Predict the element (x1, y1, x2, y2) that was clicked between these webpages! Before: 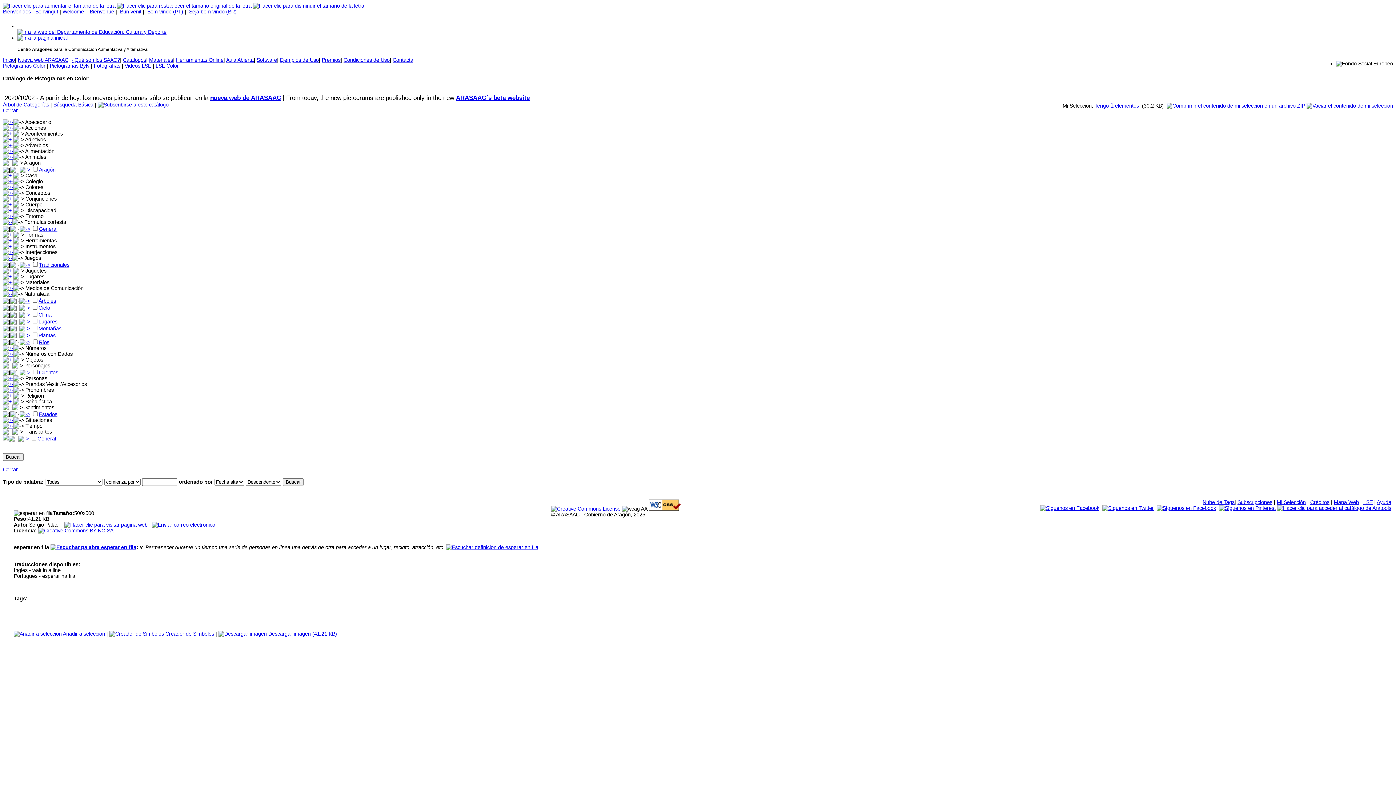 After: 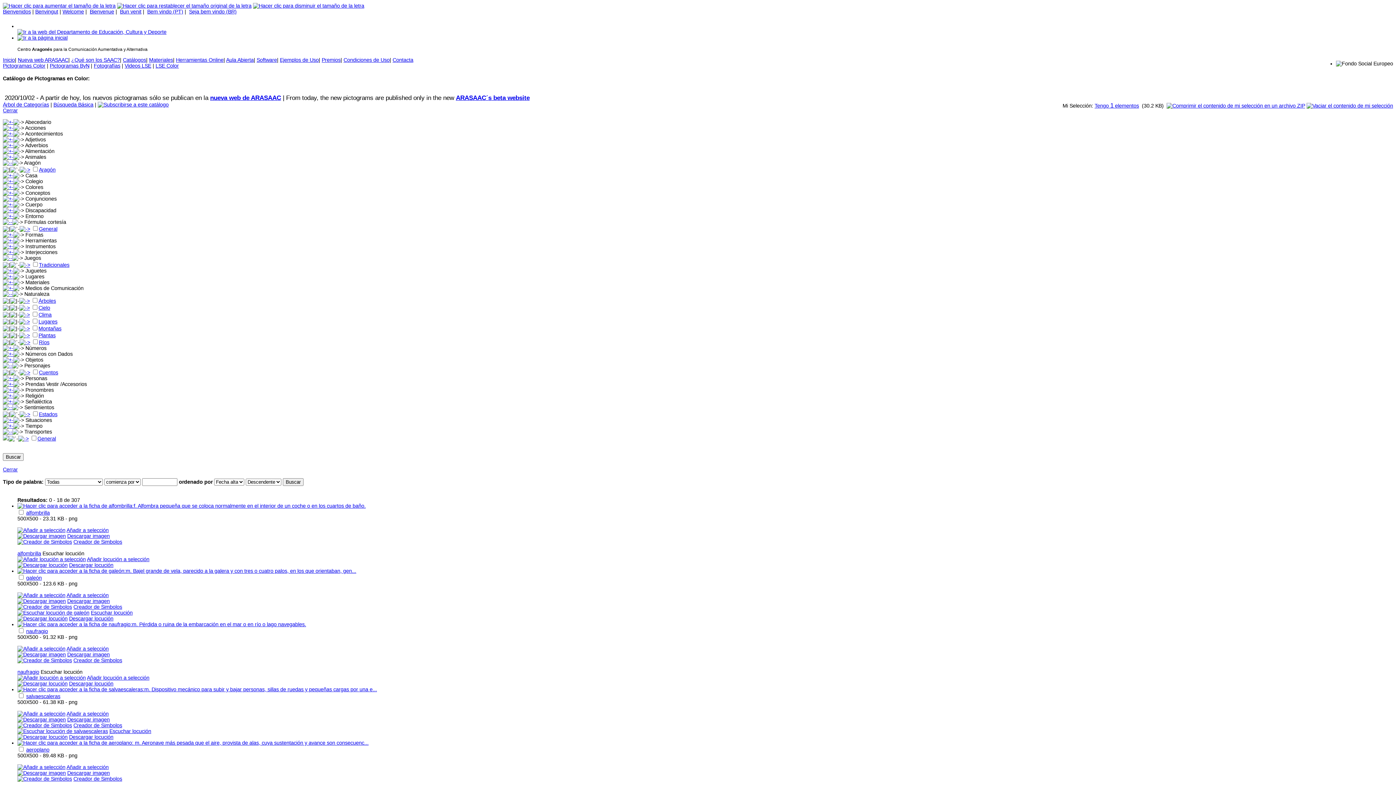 Action: label: General bbox: (37, 436, 56, 441)